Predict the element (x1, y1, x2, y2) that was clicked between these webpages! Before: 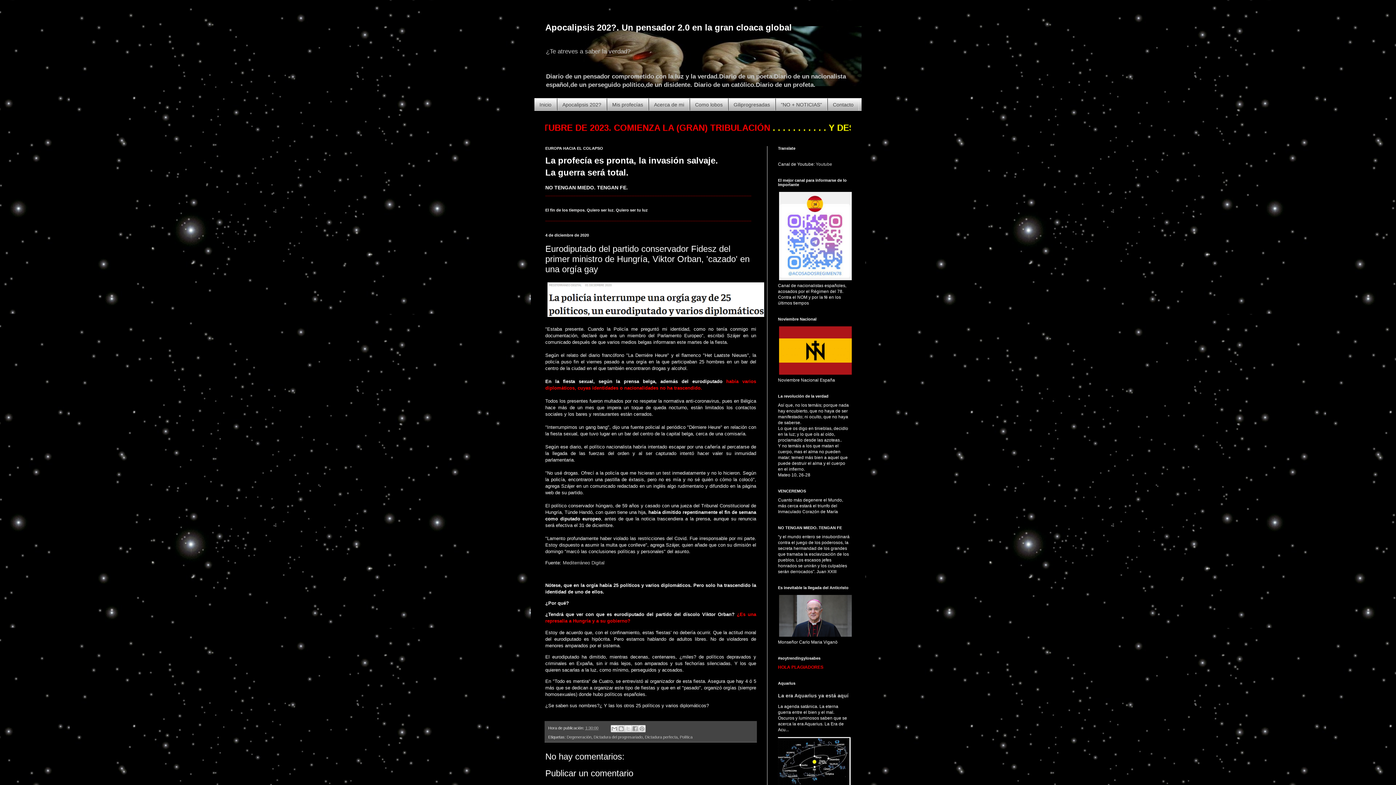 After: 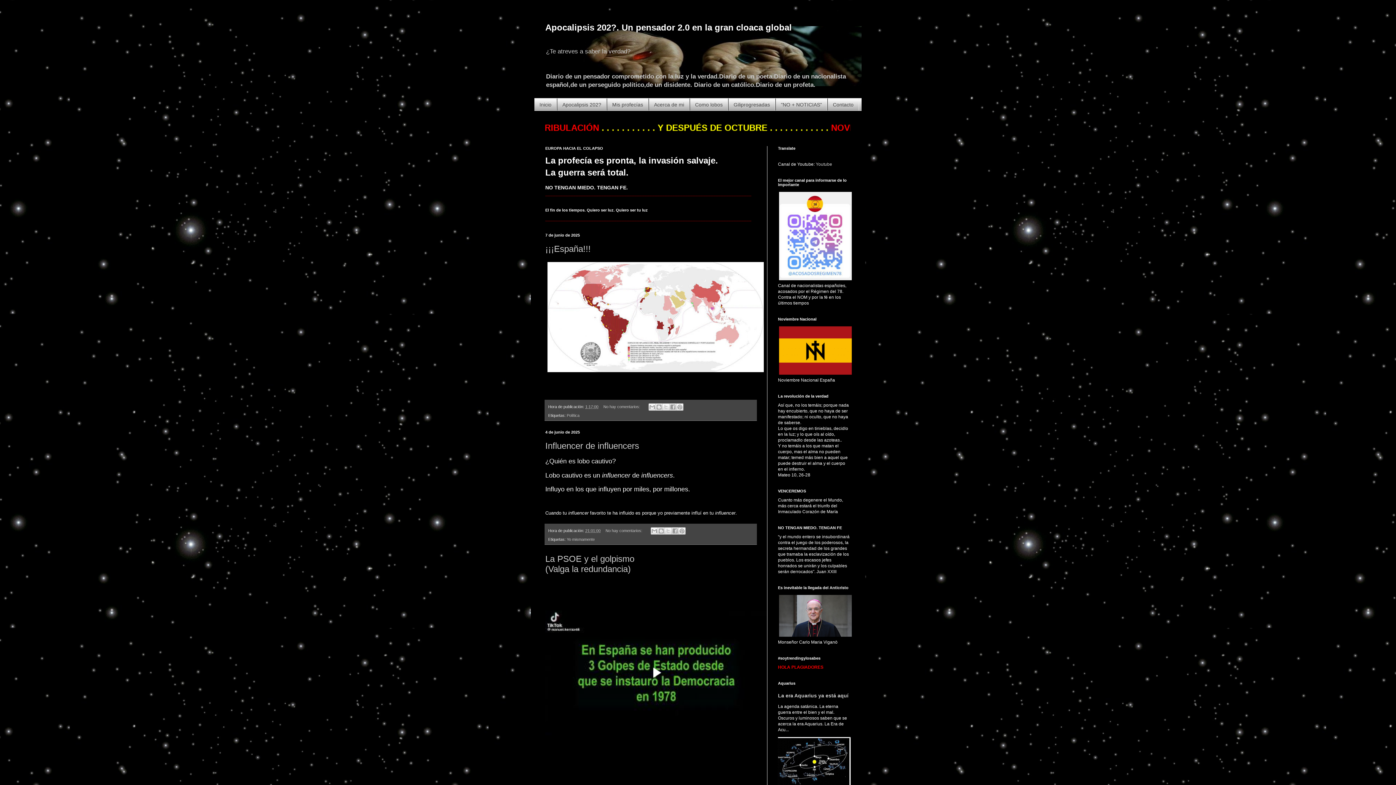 Action: bbox: (545, 22, 792, 32) label: Apocalipsis 202?. Un pensador 2.0 en la gran cloaca global